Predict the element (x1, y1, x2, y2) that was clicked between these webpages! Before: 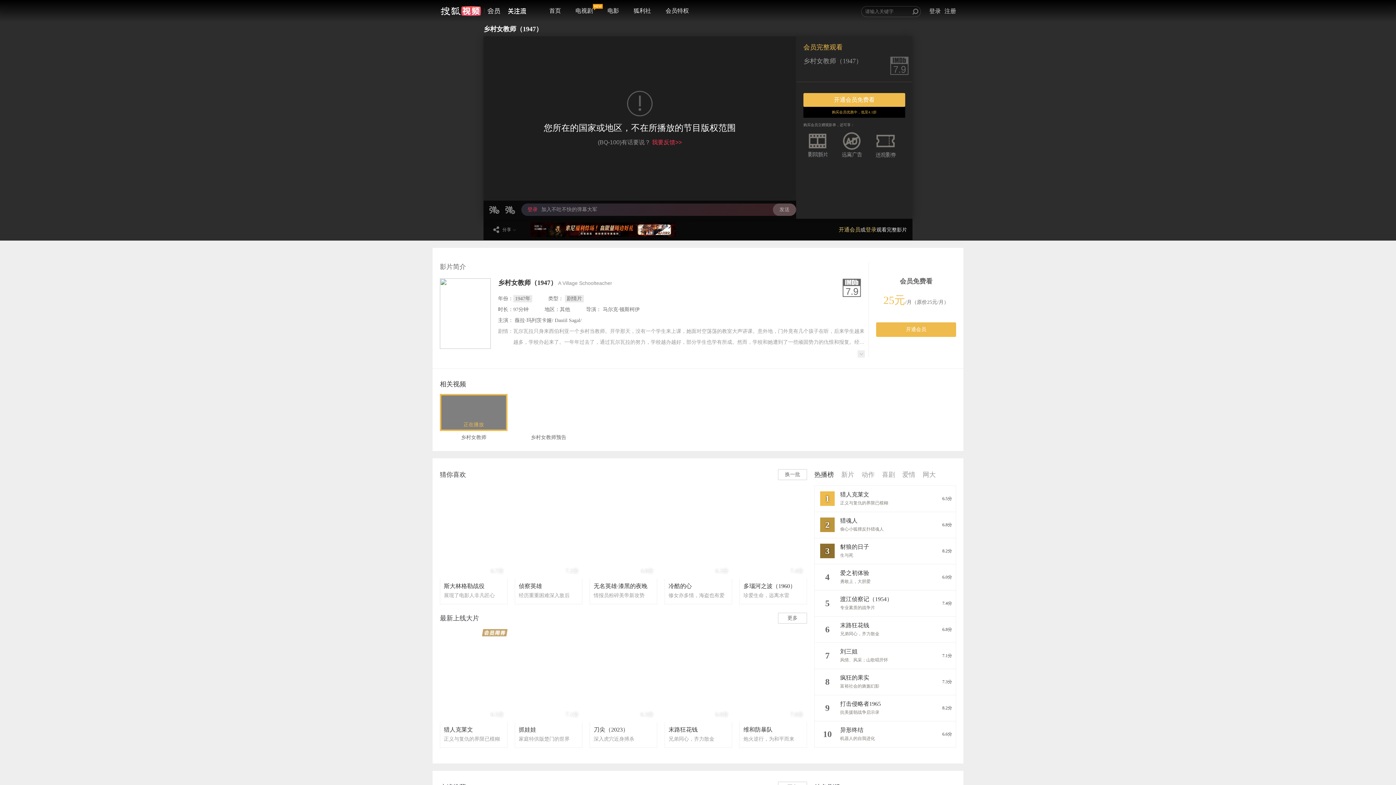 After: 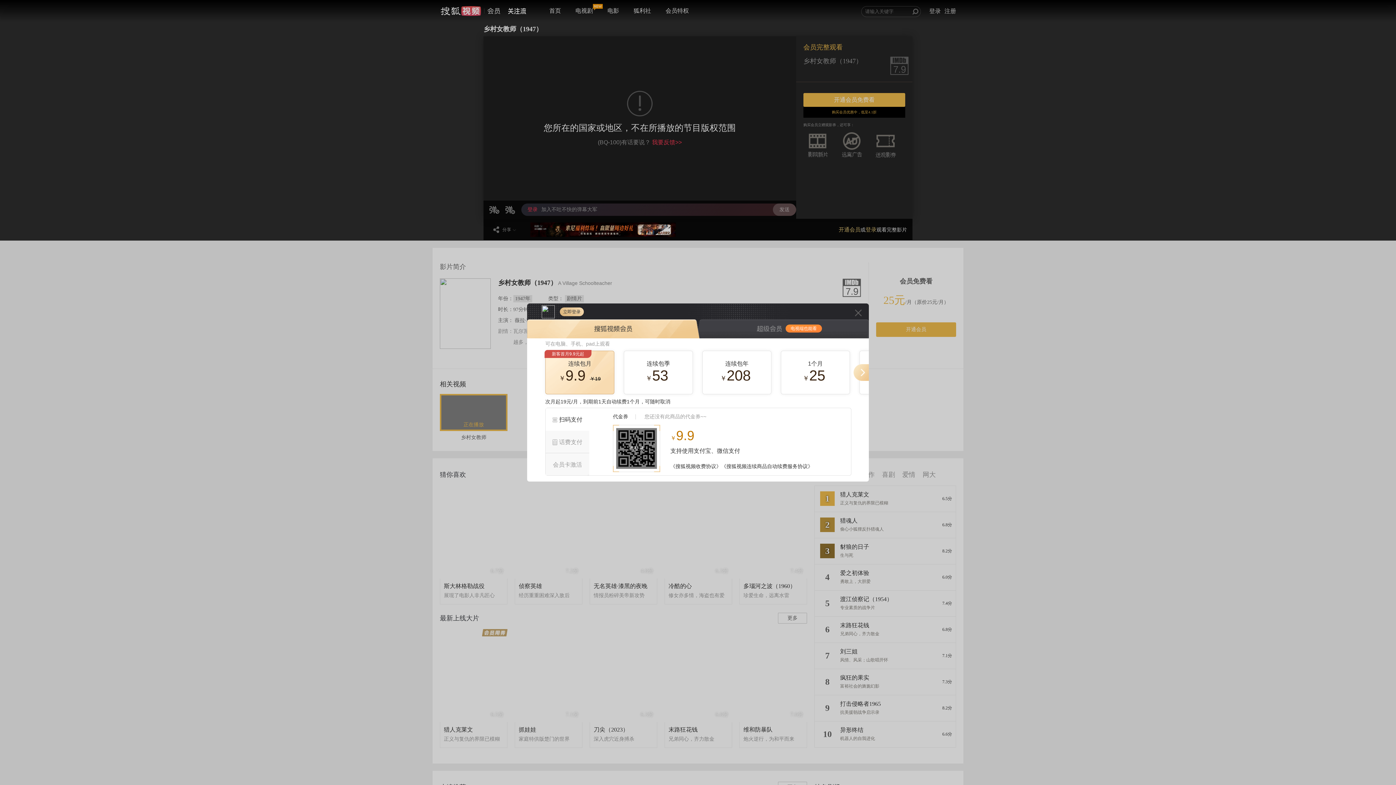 Action: label: 开通会员 bbox: (838, 226, 860, 232)